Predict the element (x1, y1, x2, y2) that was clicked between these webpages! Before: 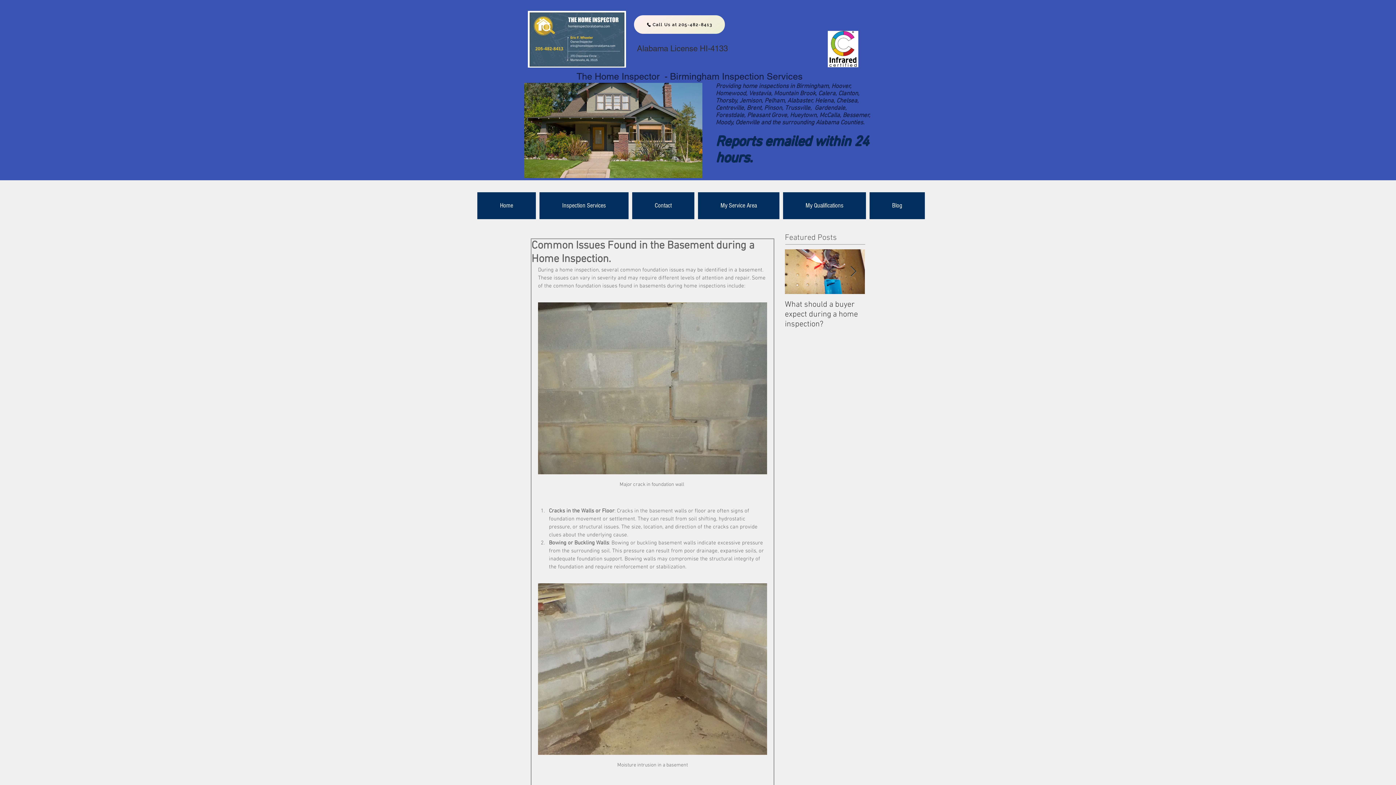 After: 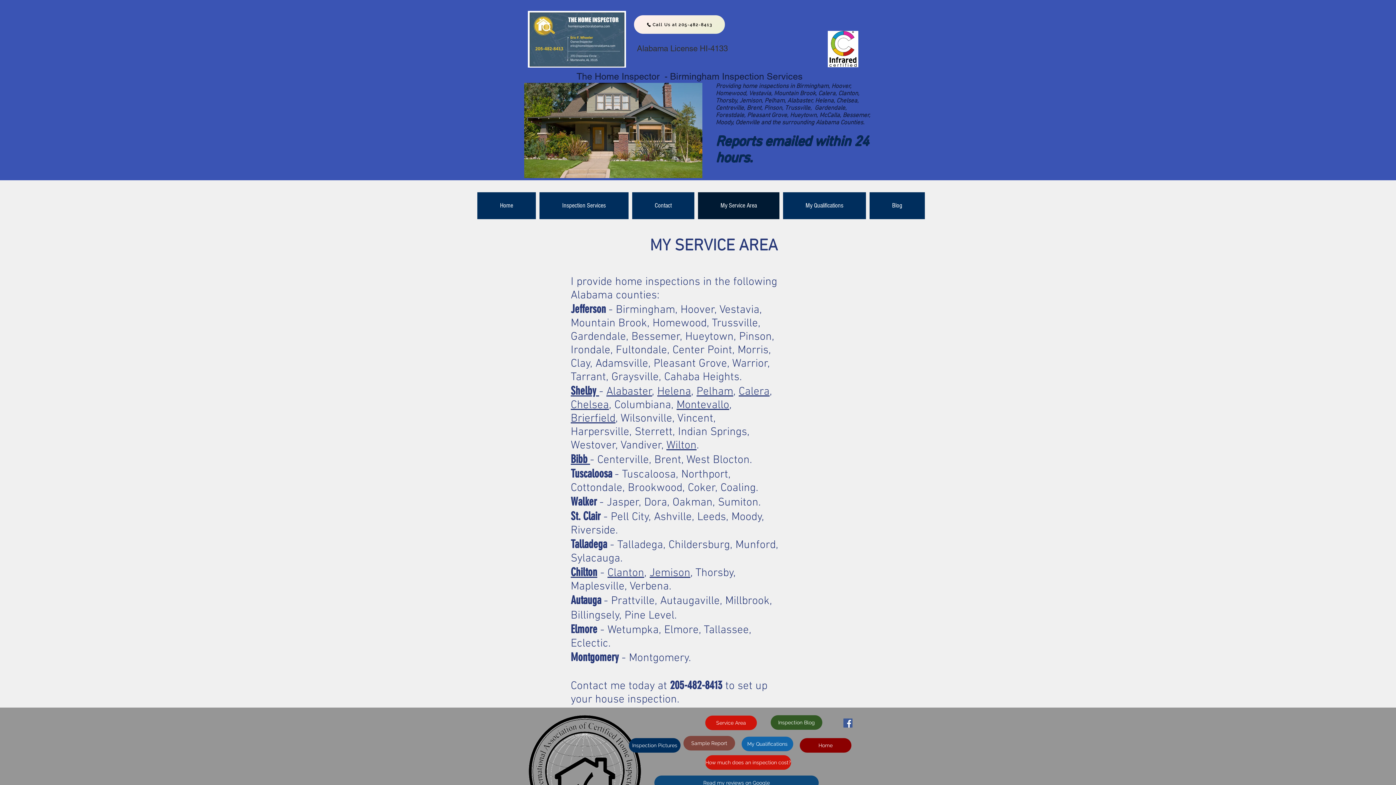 Action: label: My Service Area bbox: (698, 192, 779, 219)